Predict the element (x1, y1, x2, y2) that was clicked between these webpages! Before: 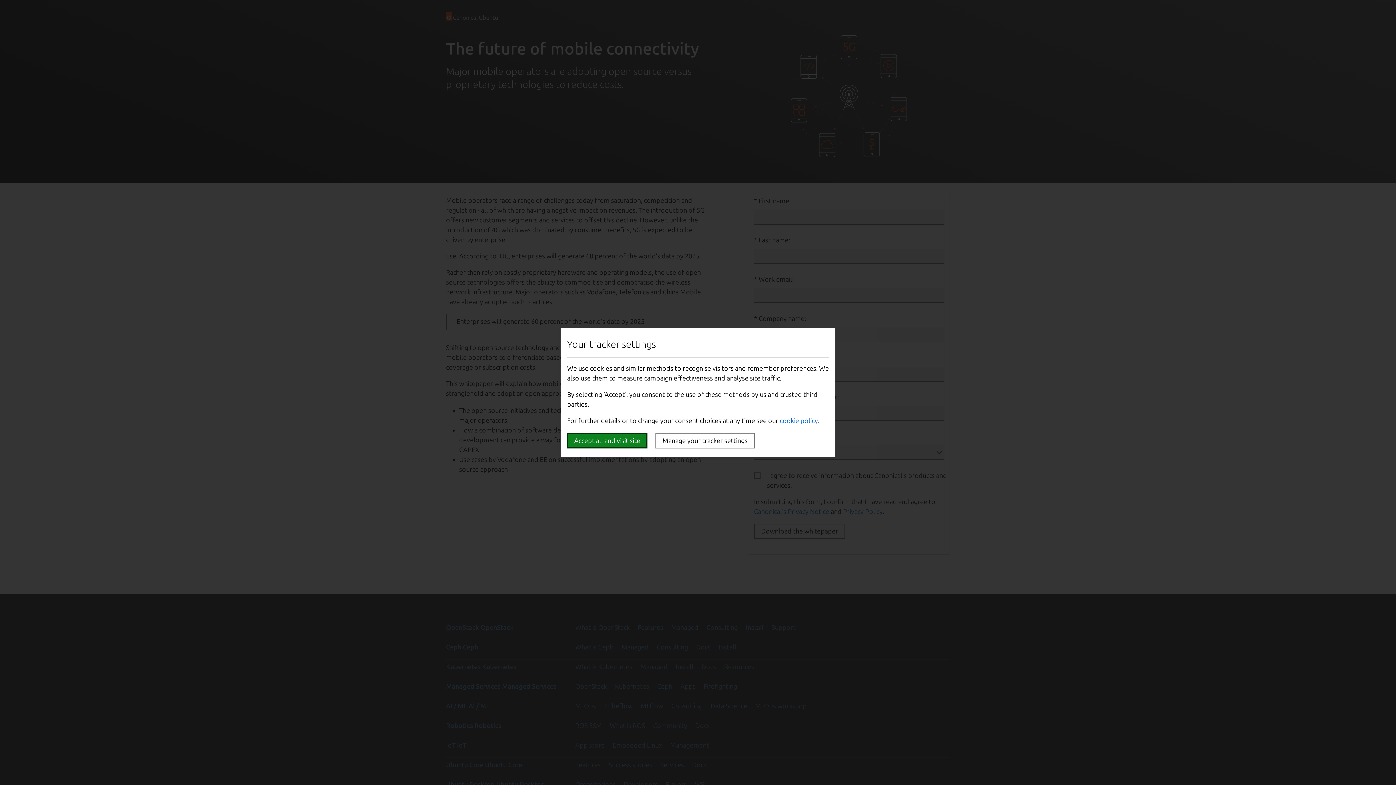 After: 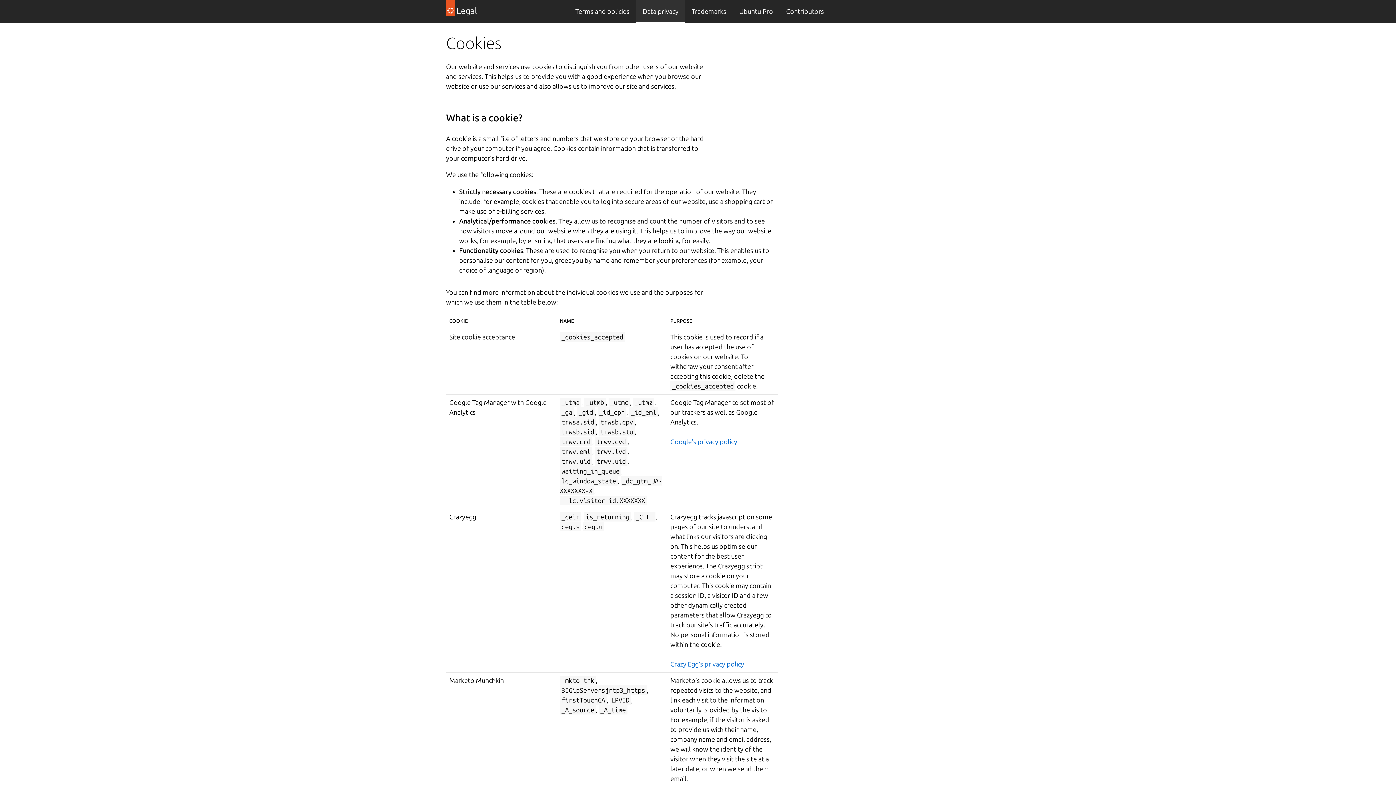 Action: bbox: (780, 417, 818, 424) label: cookie policy